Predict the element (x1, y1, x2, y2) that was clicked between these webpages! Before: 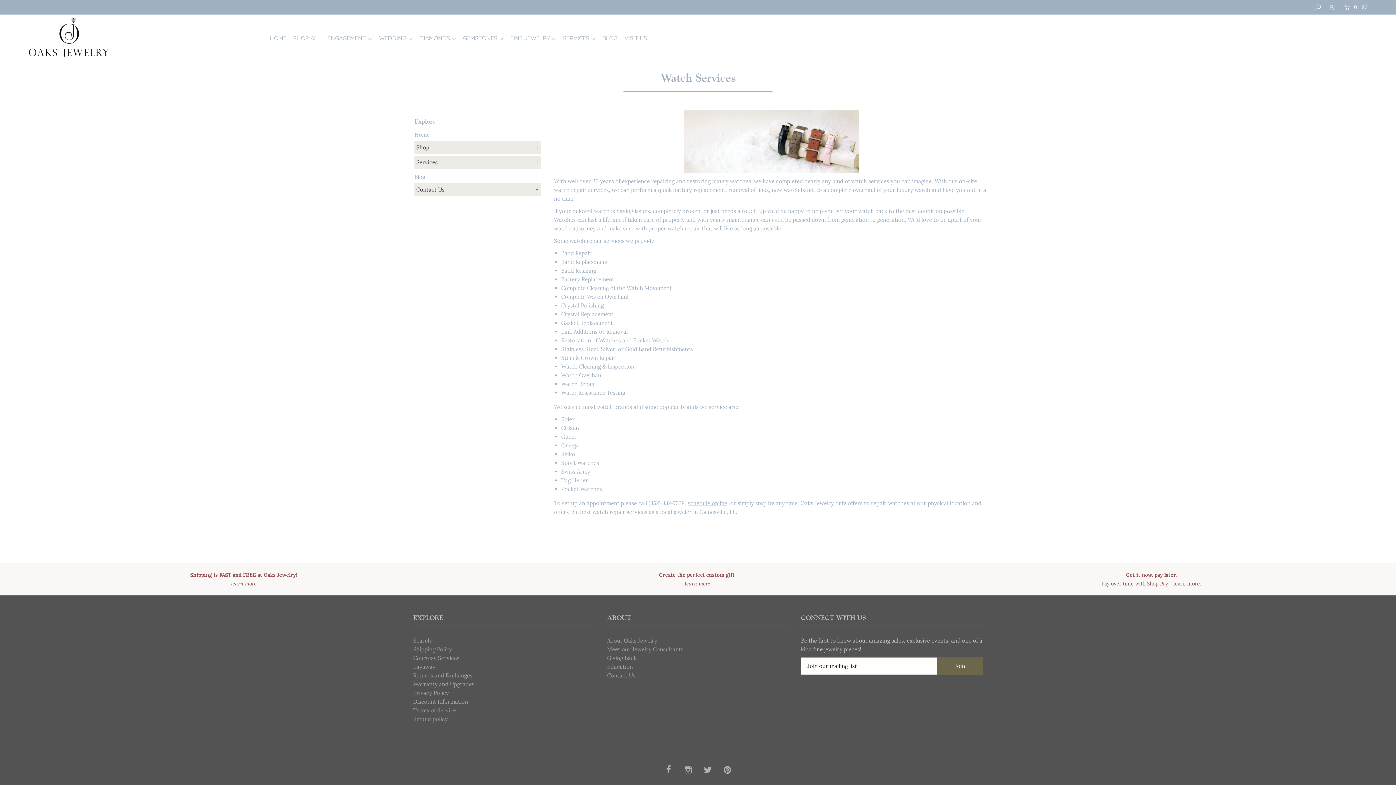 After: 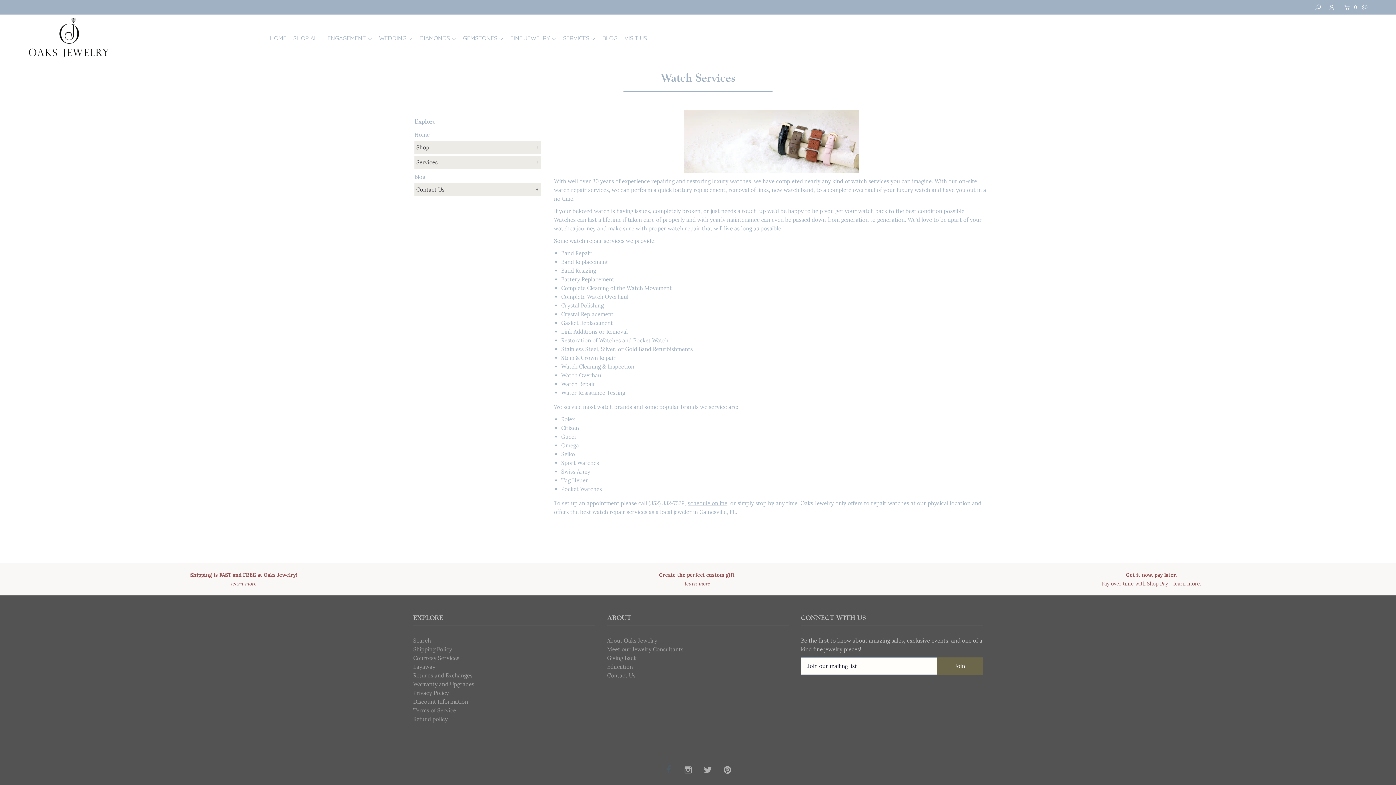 Action: bbox: (666, 767, 671, 773)